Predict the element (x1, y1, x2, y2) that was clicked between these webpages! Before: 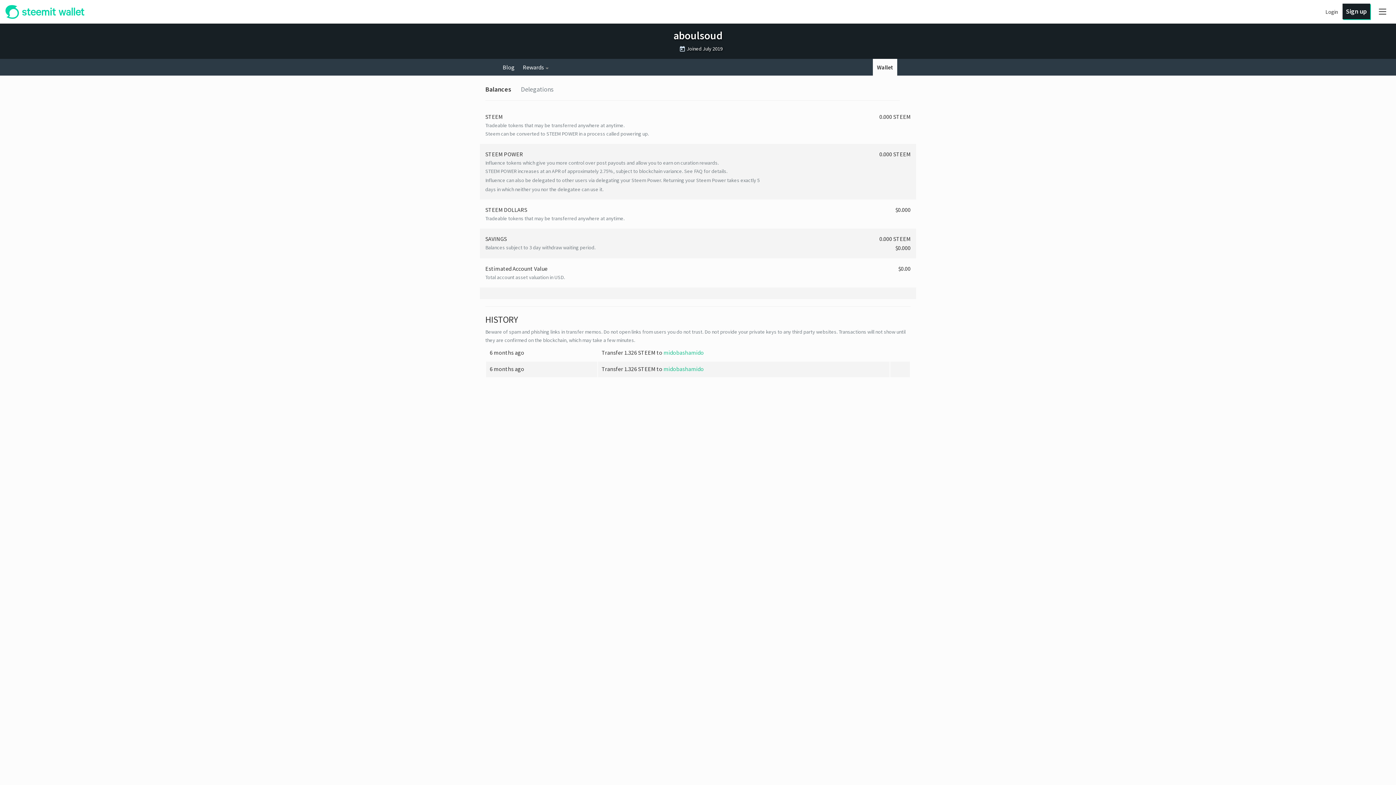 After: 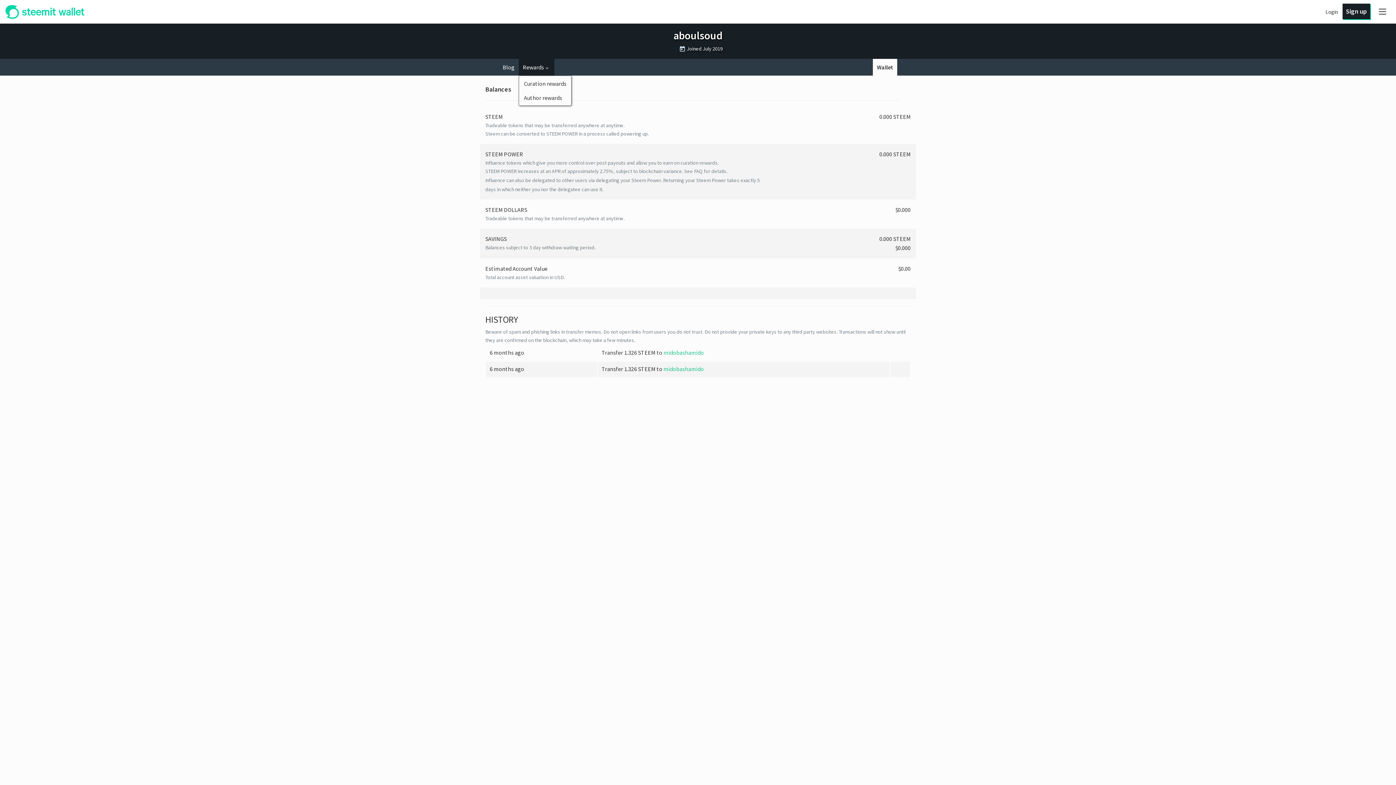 Action: label: Rewards bbox: (518, 58, 554, 75)